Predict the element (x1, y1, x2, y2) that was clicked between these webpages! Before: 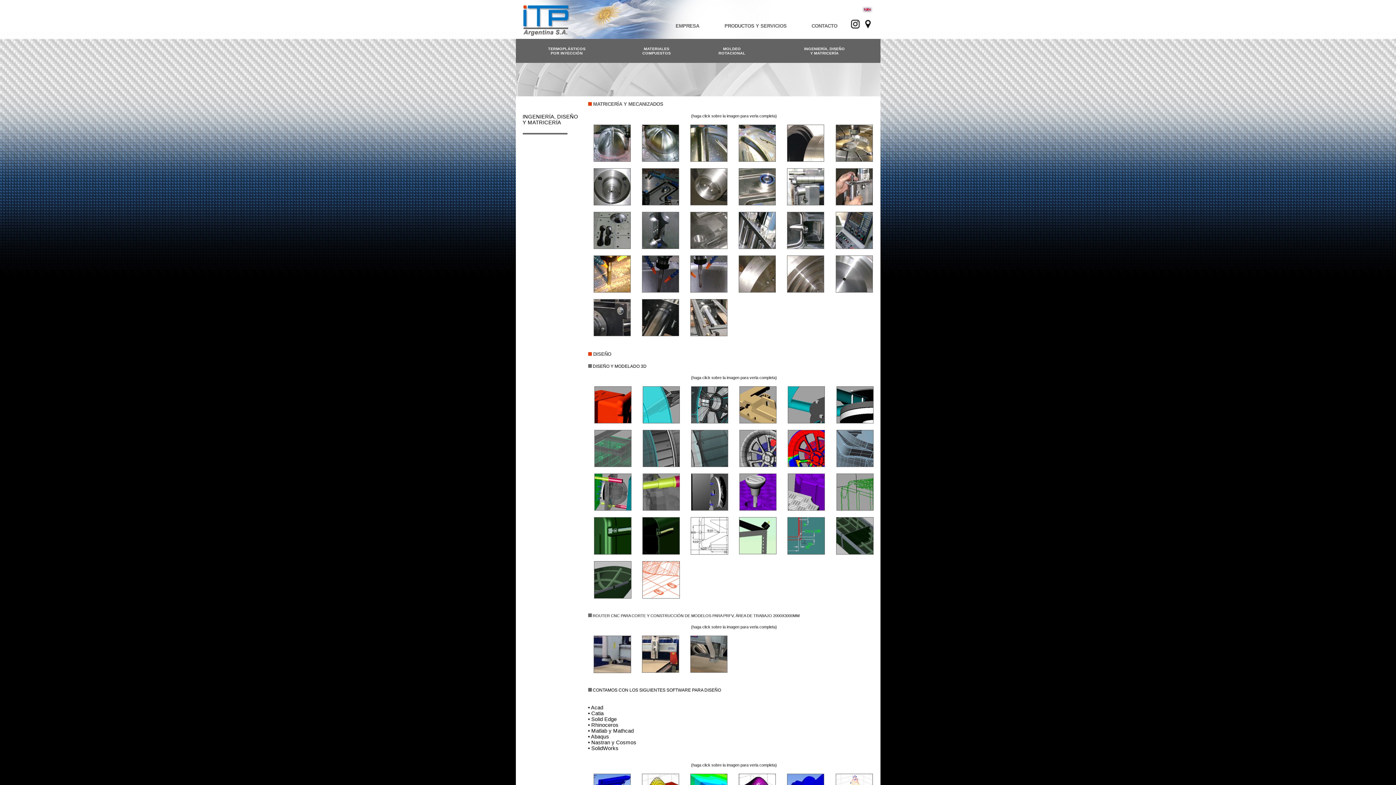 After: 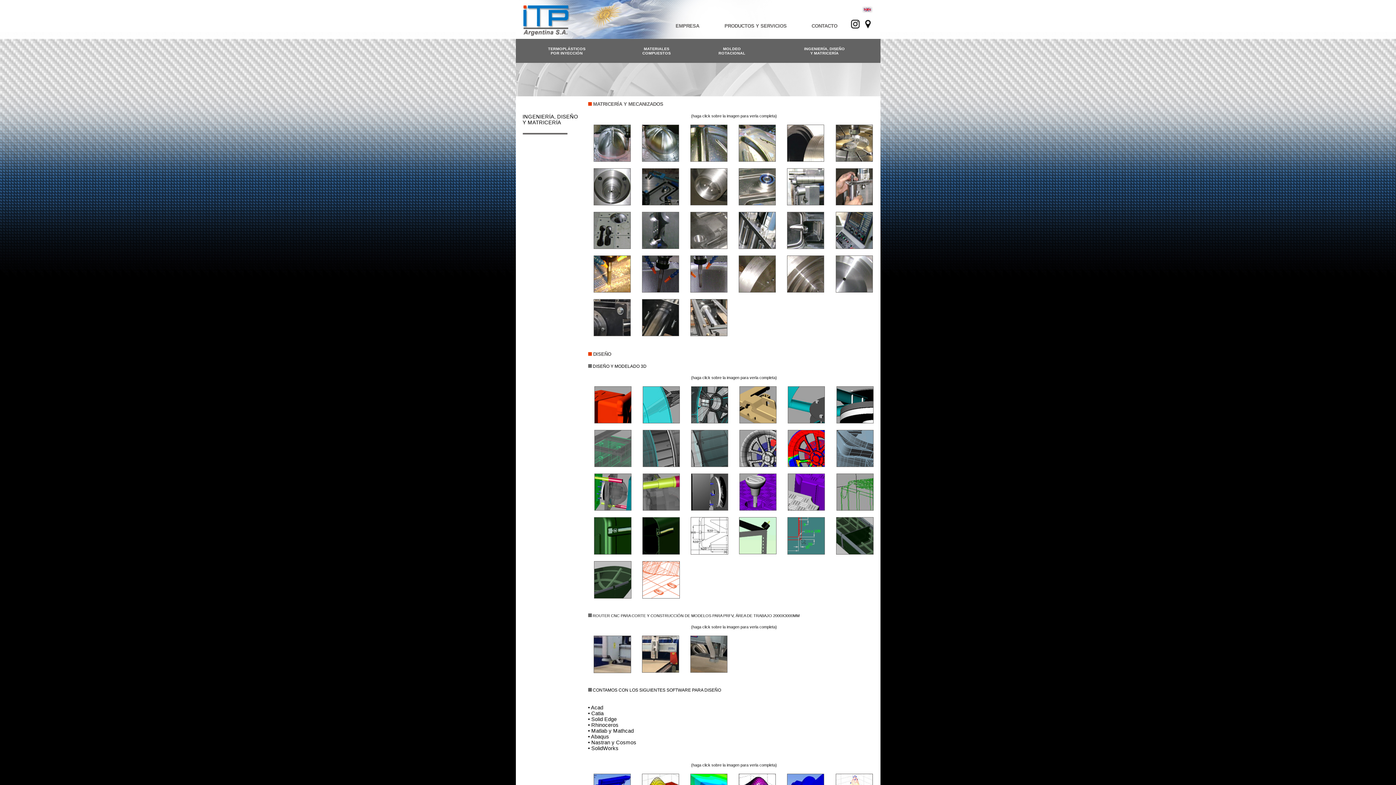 Action: bbox: (593, 200, 630, 206)